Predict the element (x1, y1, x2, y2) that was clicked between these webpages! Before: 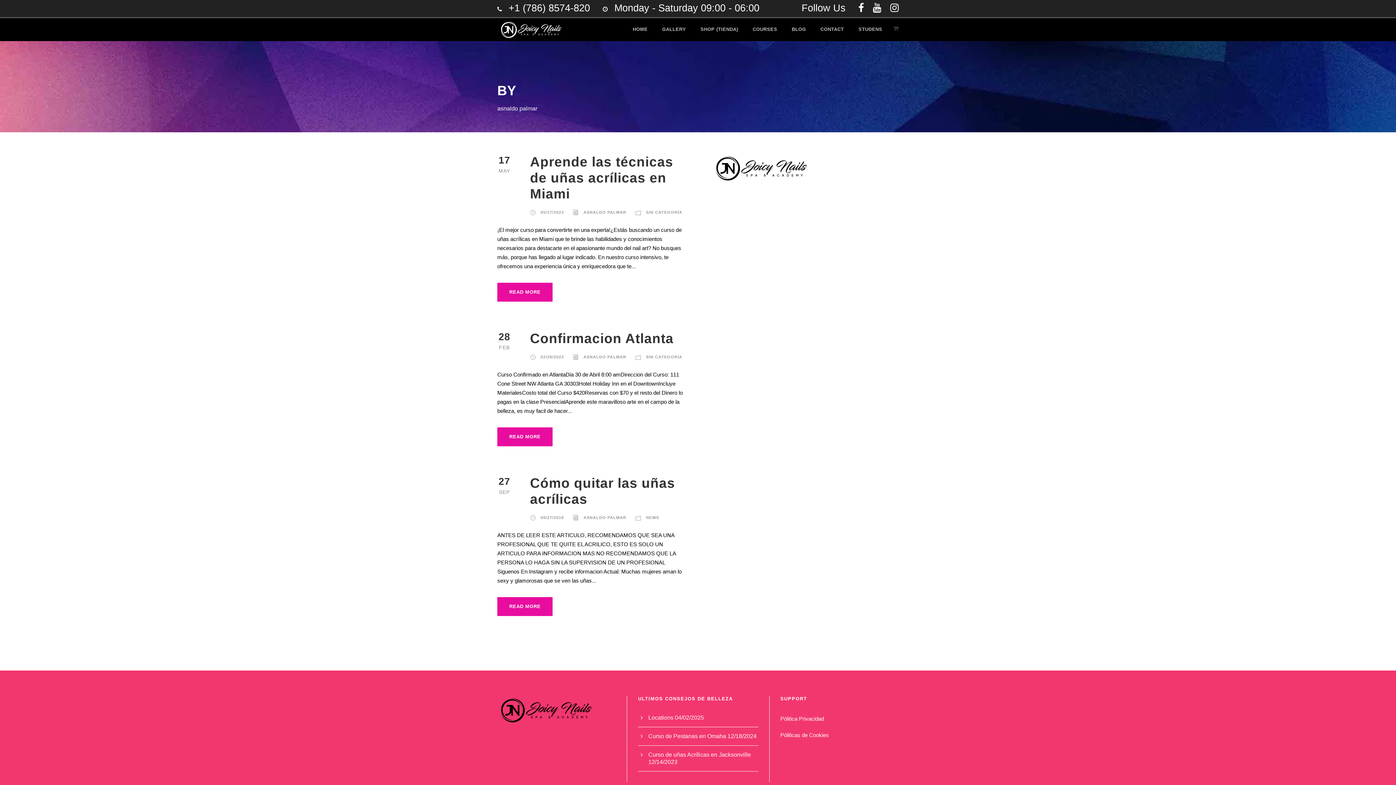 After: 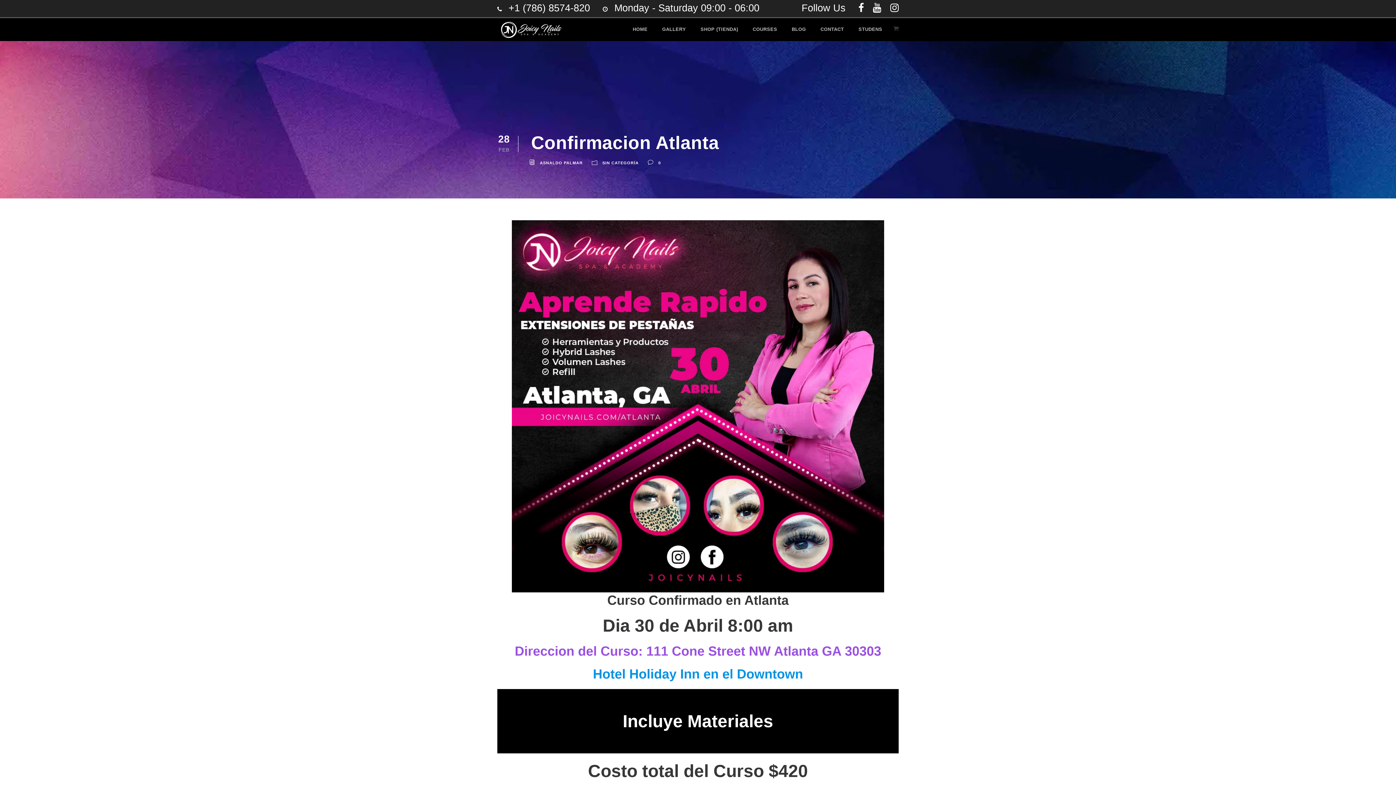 Action: bbox: (530, 331, 673, 346) label: Confirmacion Atlanta